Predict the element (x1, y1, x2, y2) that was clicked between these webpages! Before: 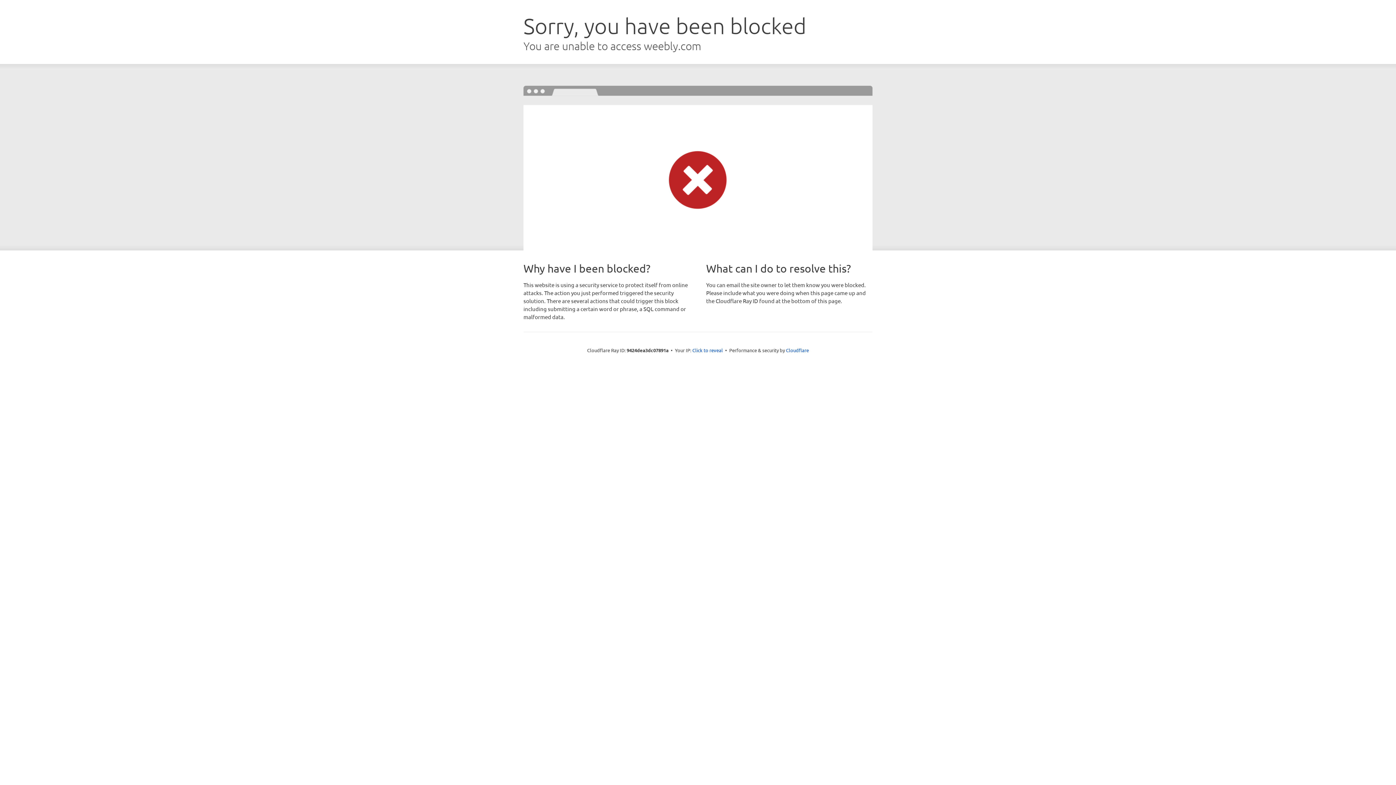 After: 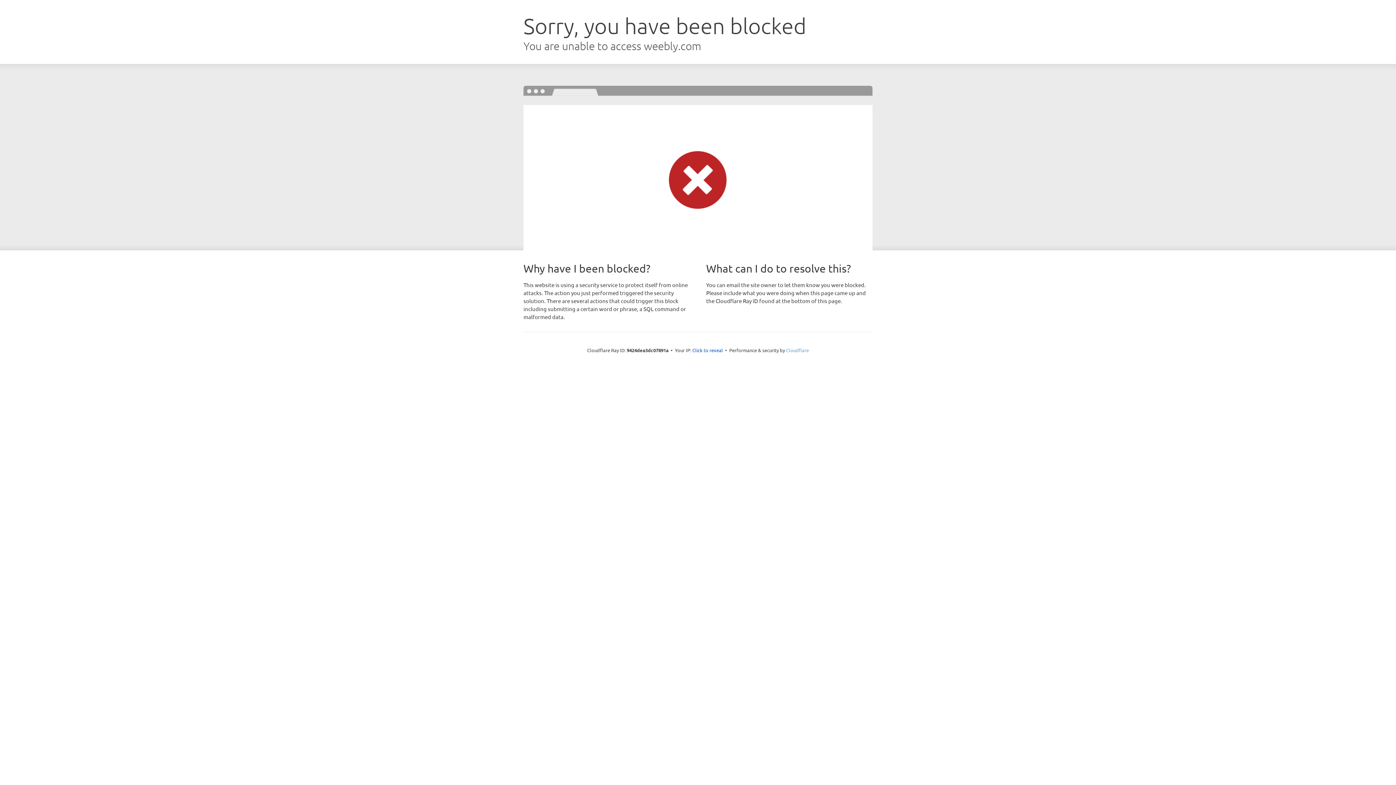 Action: label: Cloudflare bbox: (786, 347, 809, 353)